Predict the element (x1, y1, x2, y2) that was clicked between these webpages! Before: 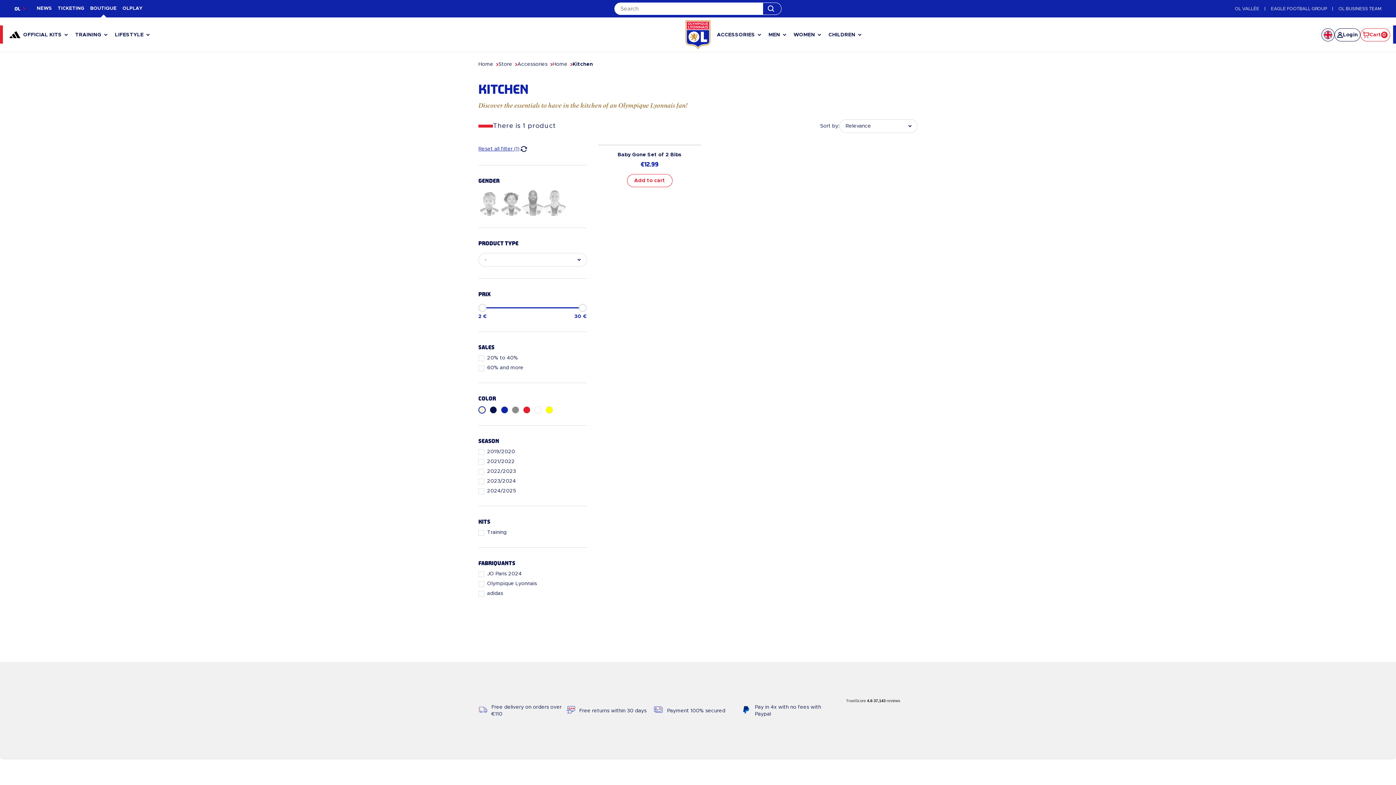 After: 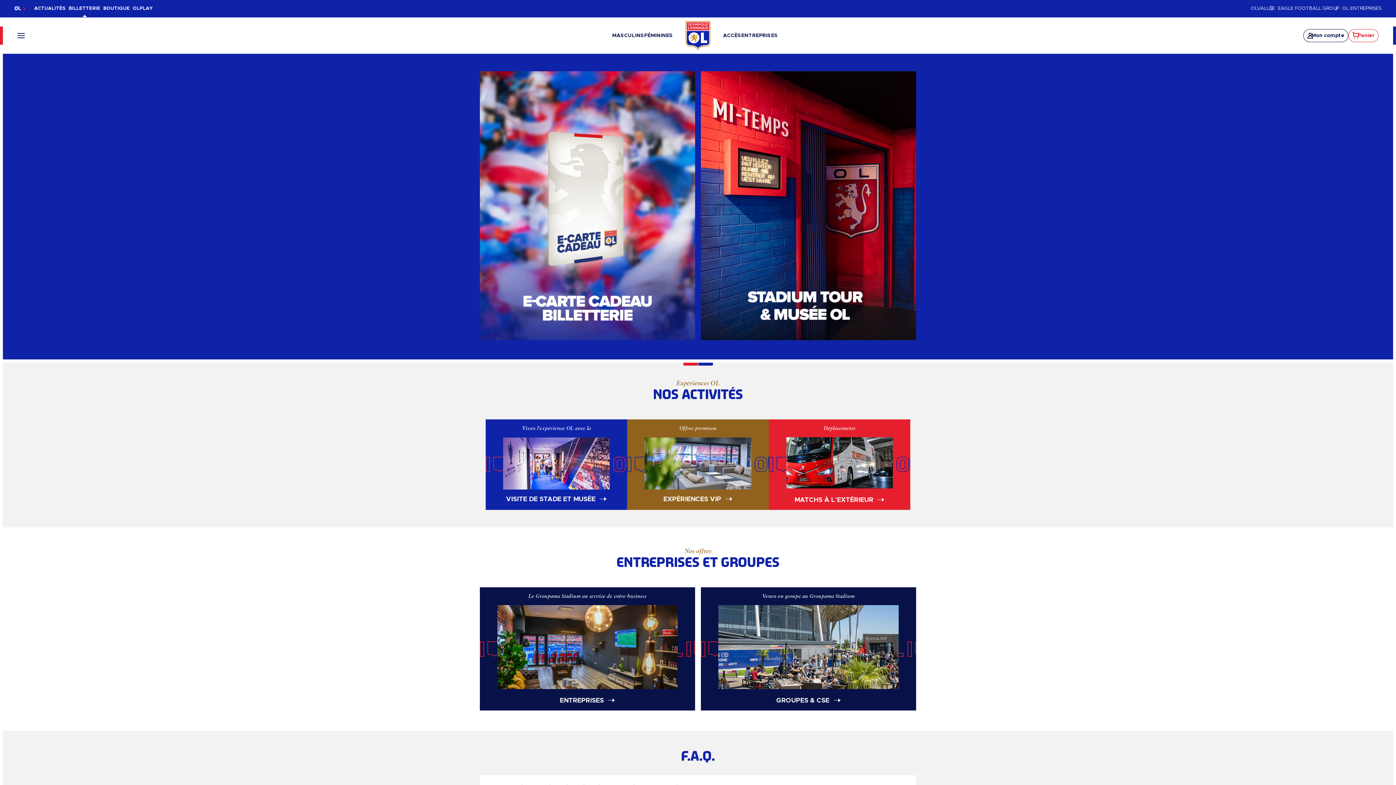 Action: label: TICKETING bbox: (54, 0, 87, 17)